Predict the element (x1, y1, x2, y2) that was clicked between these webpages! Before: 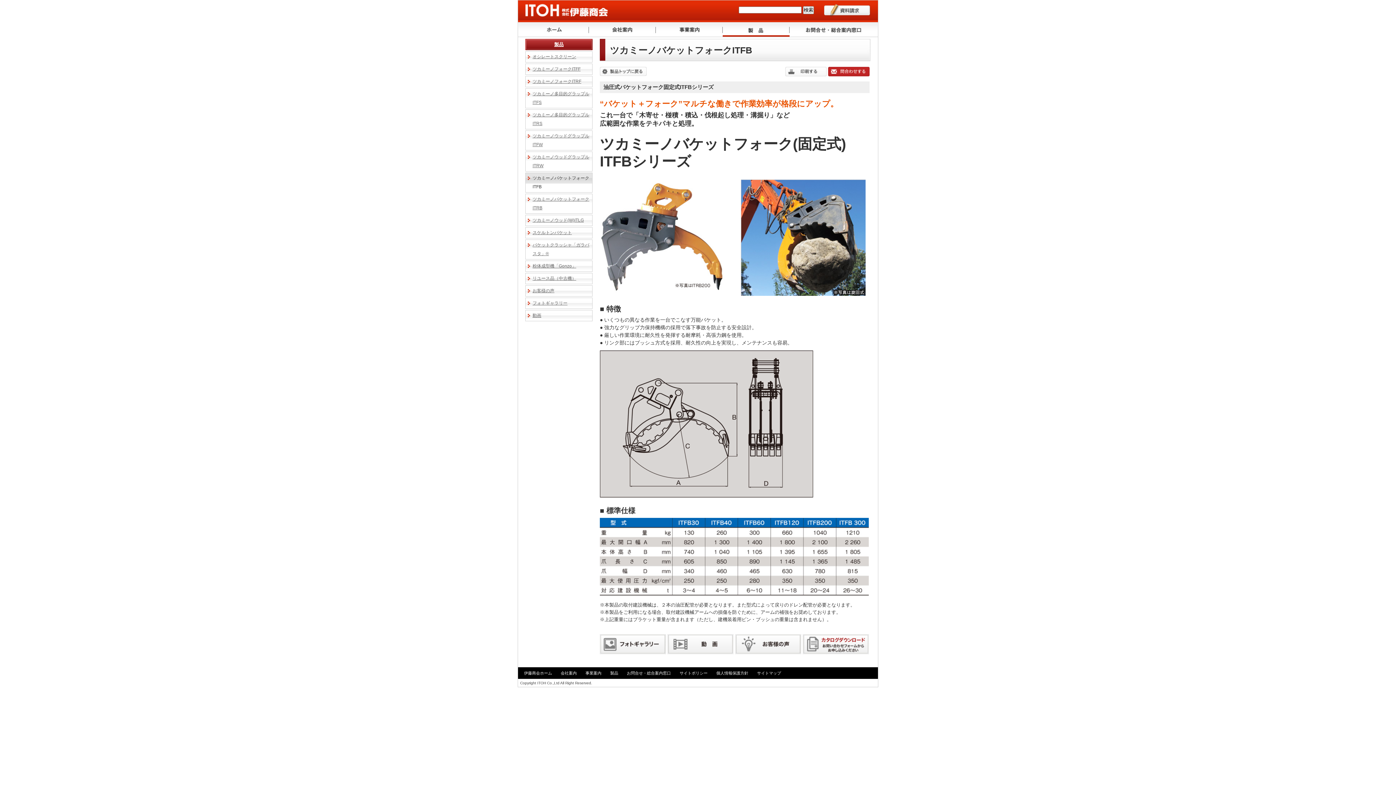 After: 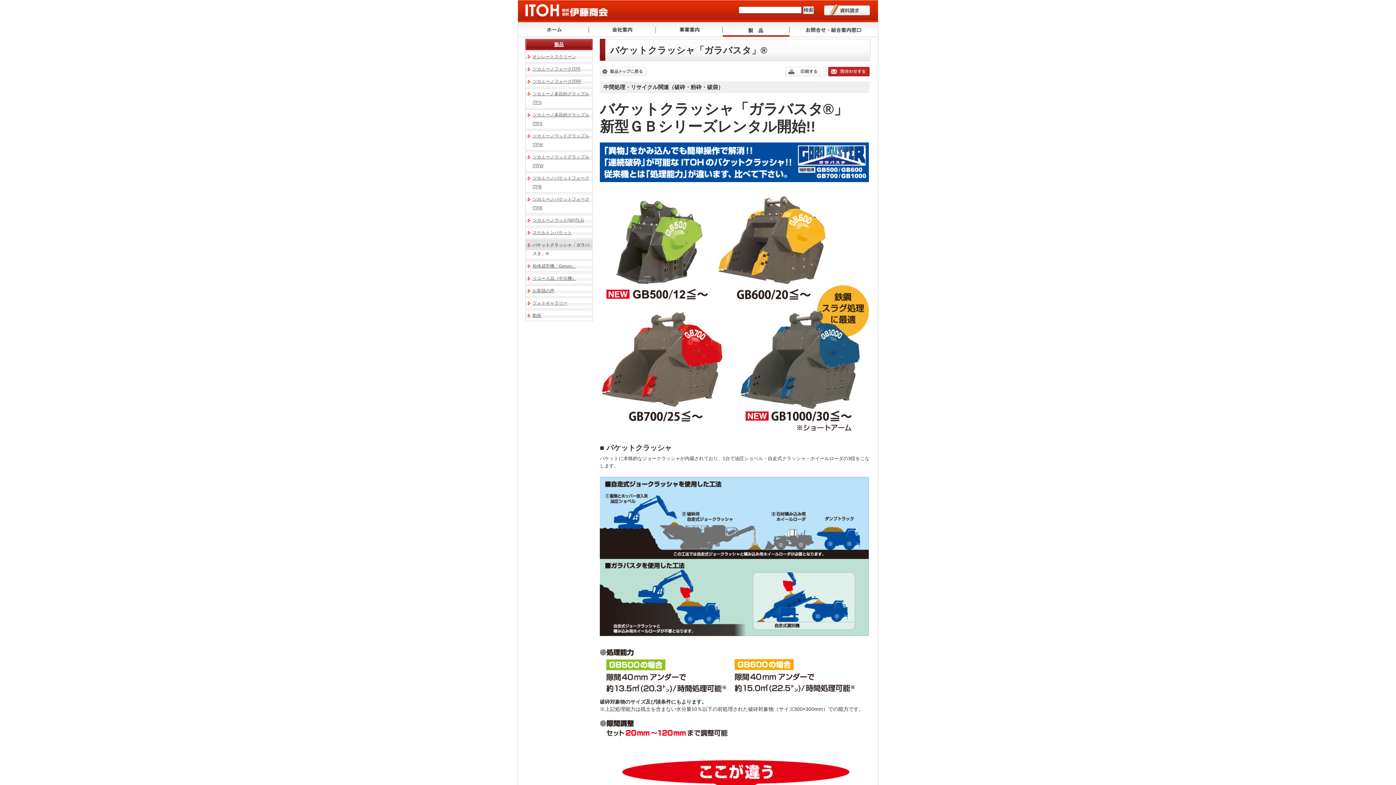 Action: label: バケットクラッシャ「ガラバスタ」® bbox: (532, 240, 592, 258)